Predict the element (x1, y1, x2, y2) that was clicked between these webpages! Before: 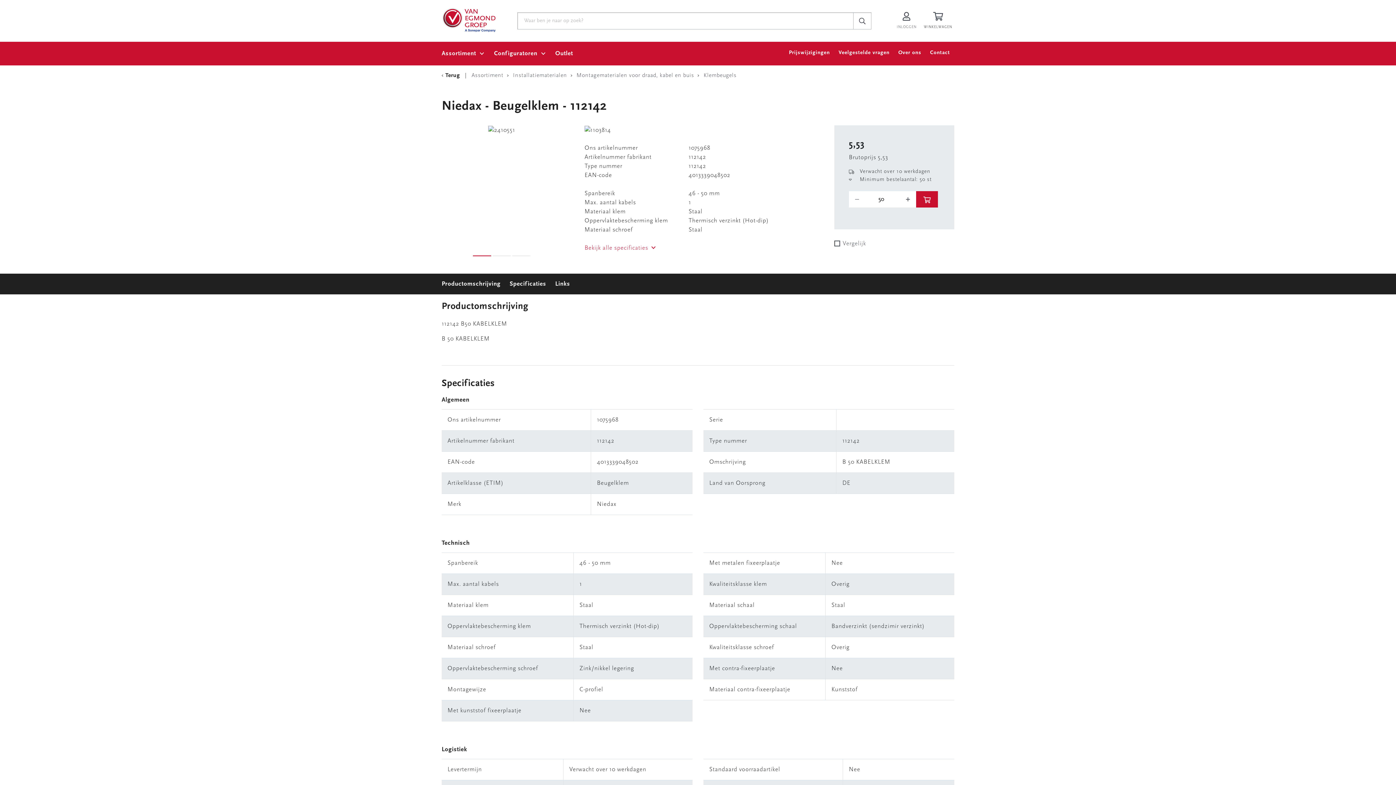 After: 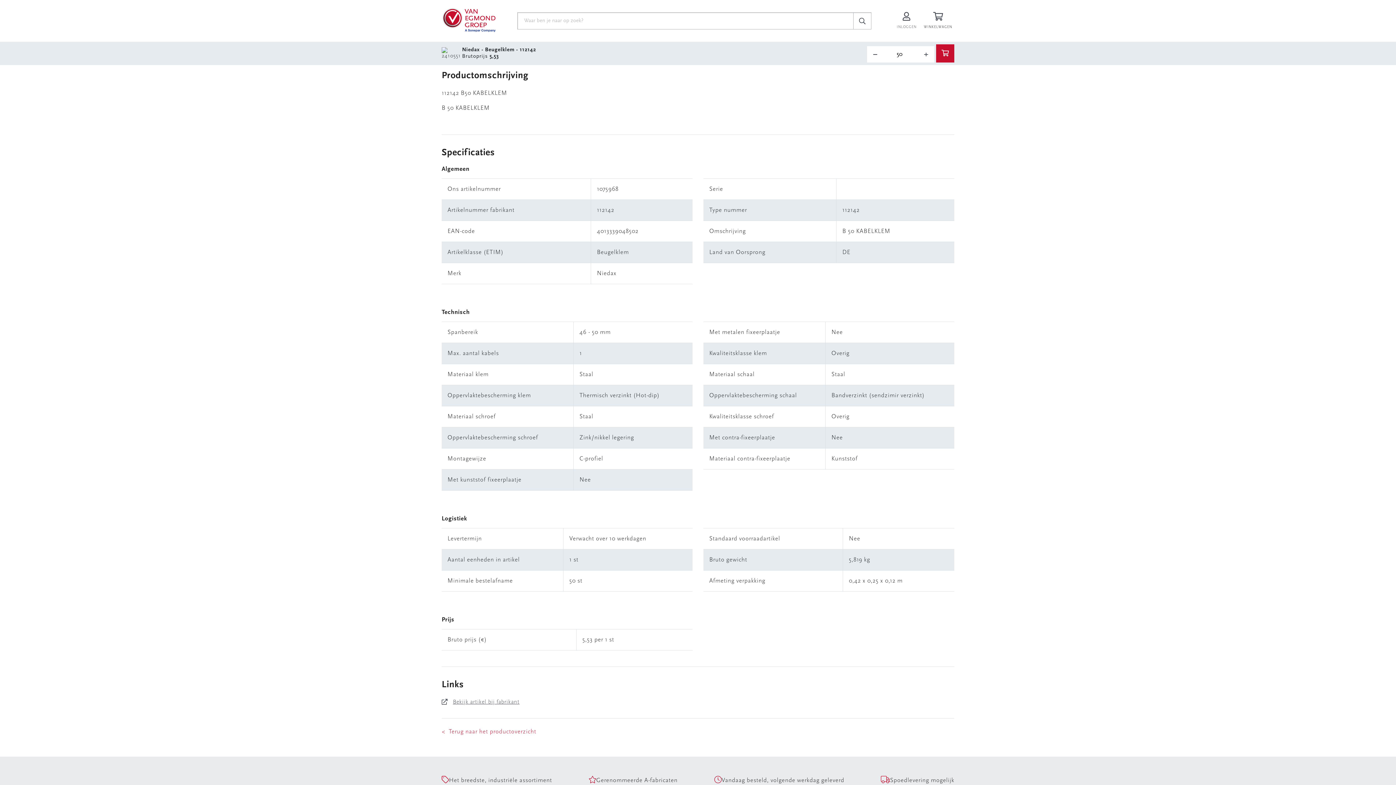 Action: label: Bekijk alle specificaties  bbox: (584, 243, 677, 252)